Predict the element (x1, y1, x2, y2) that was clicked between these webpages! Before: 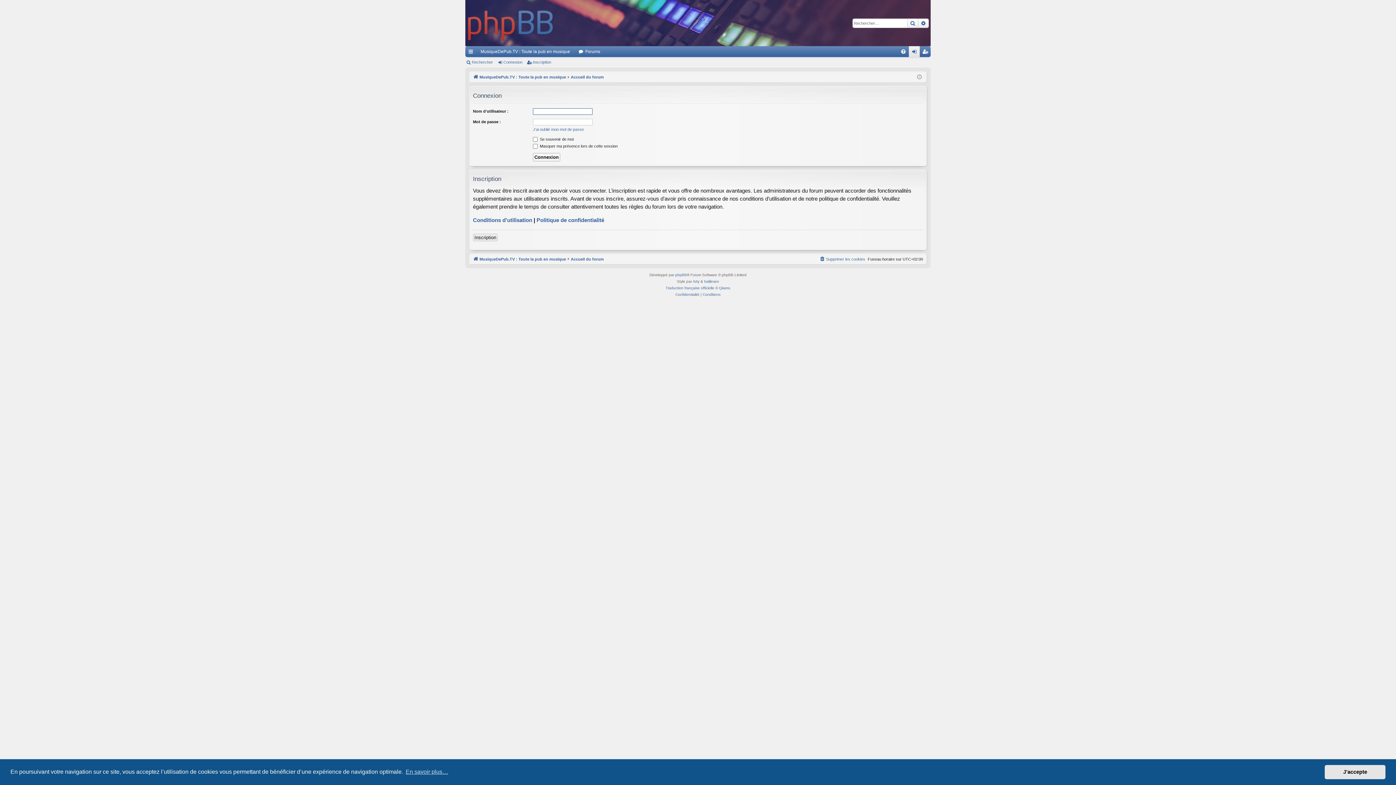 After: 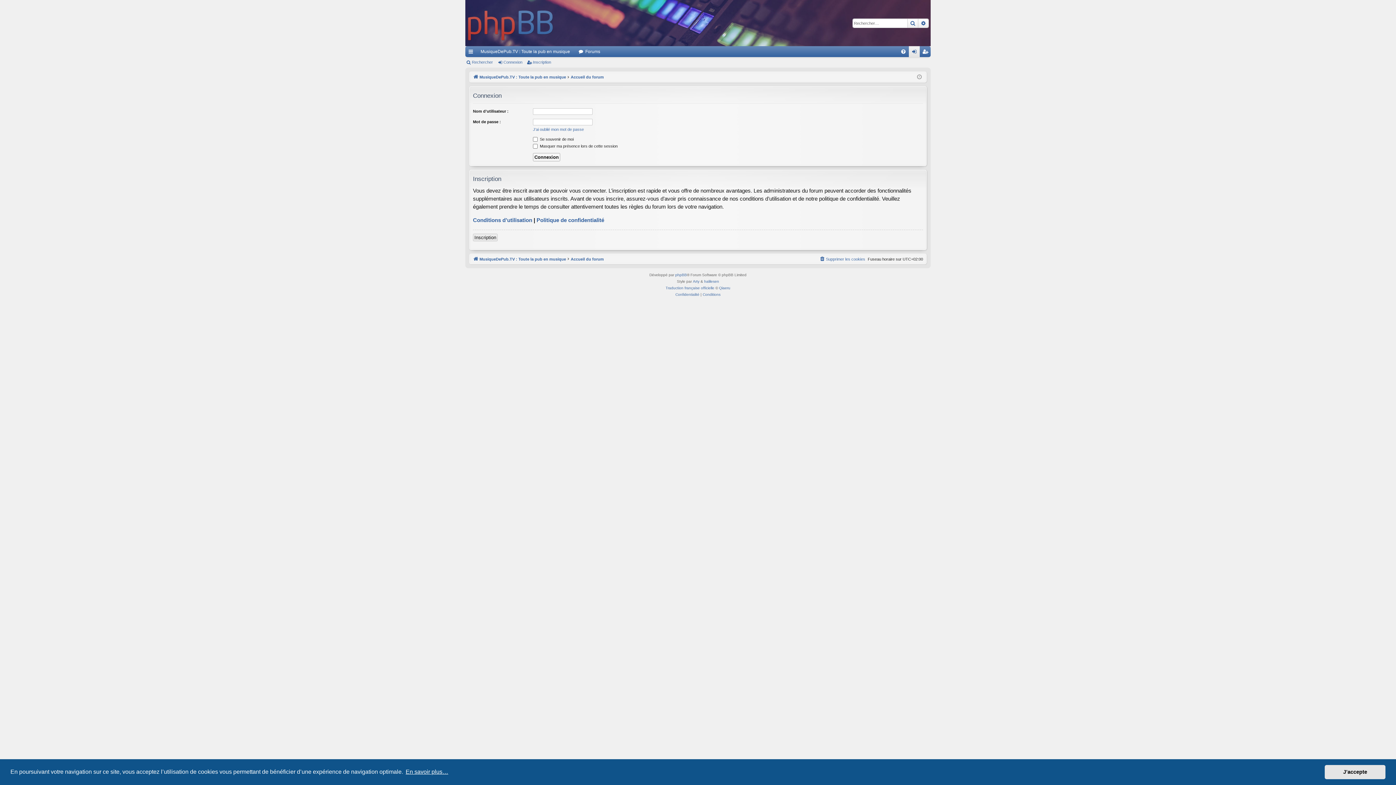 Action: bbox: (404, 766, 449, 777) label: learn more about cookies